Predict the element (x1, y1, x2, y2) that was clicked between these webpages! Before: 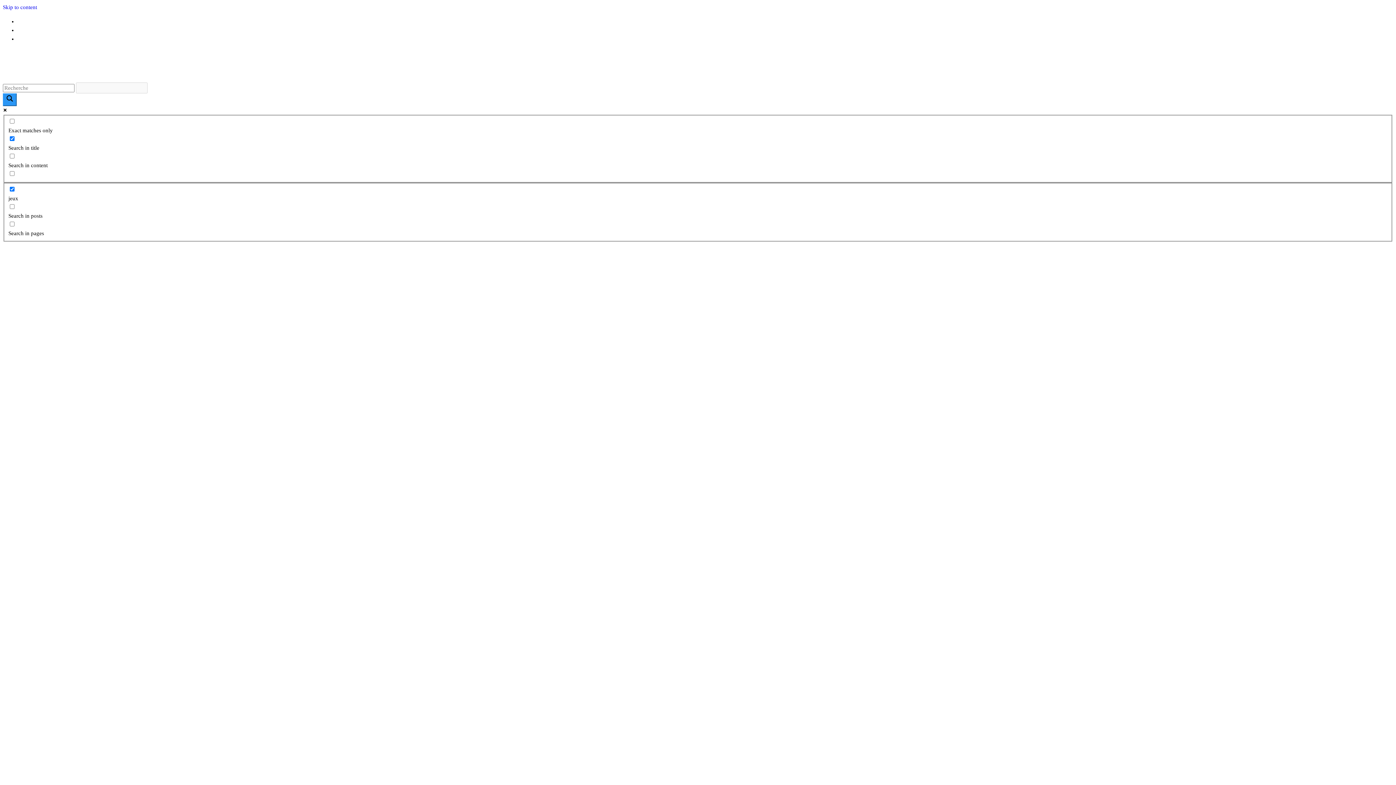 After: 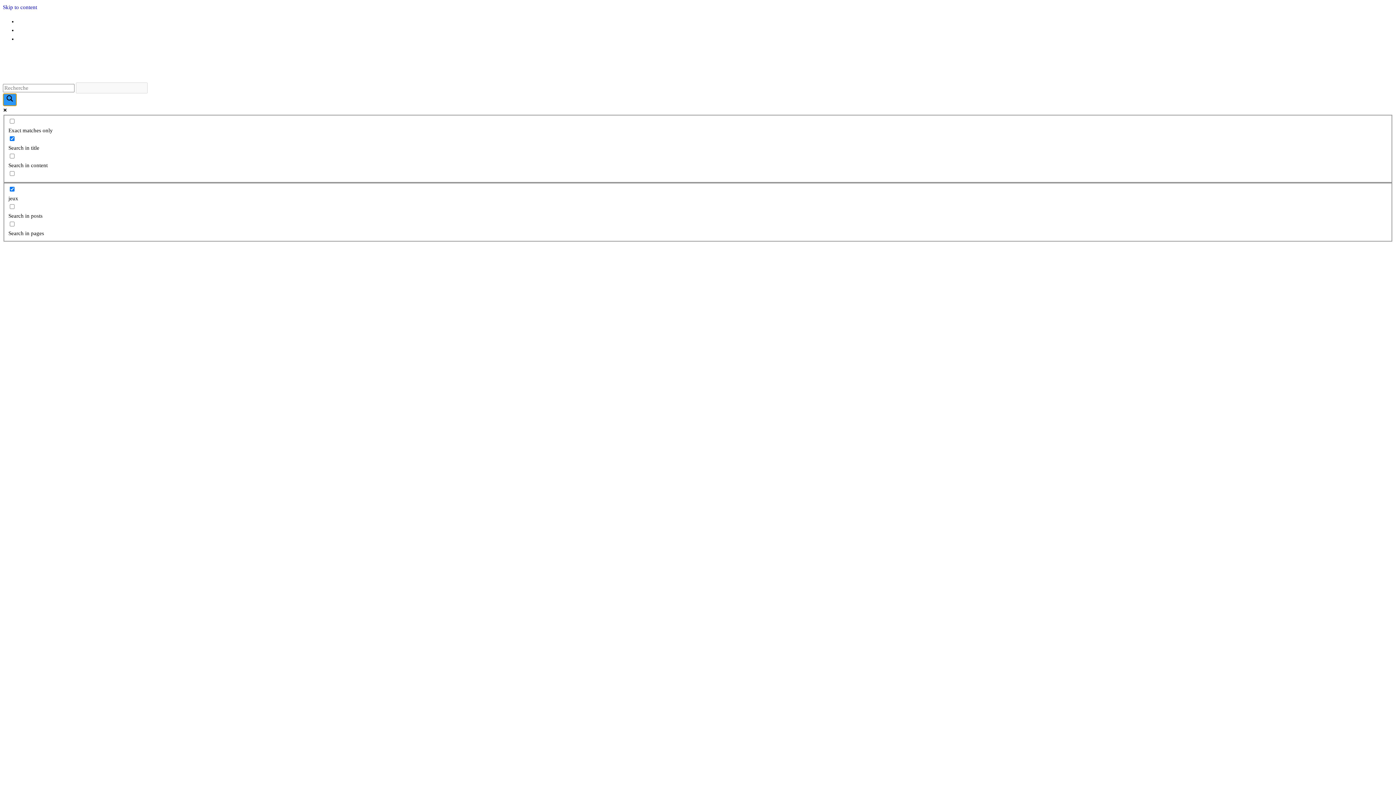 Action: bbox: (2, 93, 16, 106) label: Search magnifier button